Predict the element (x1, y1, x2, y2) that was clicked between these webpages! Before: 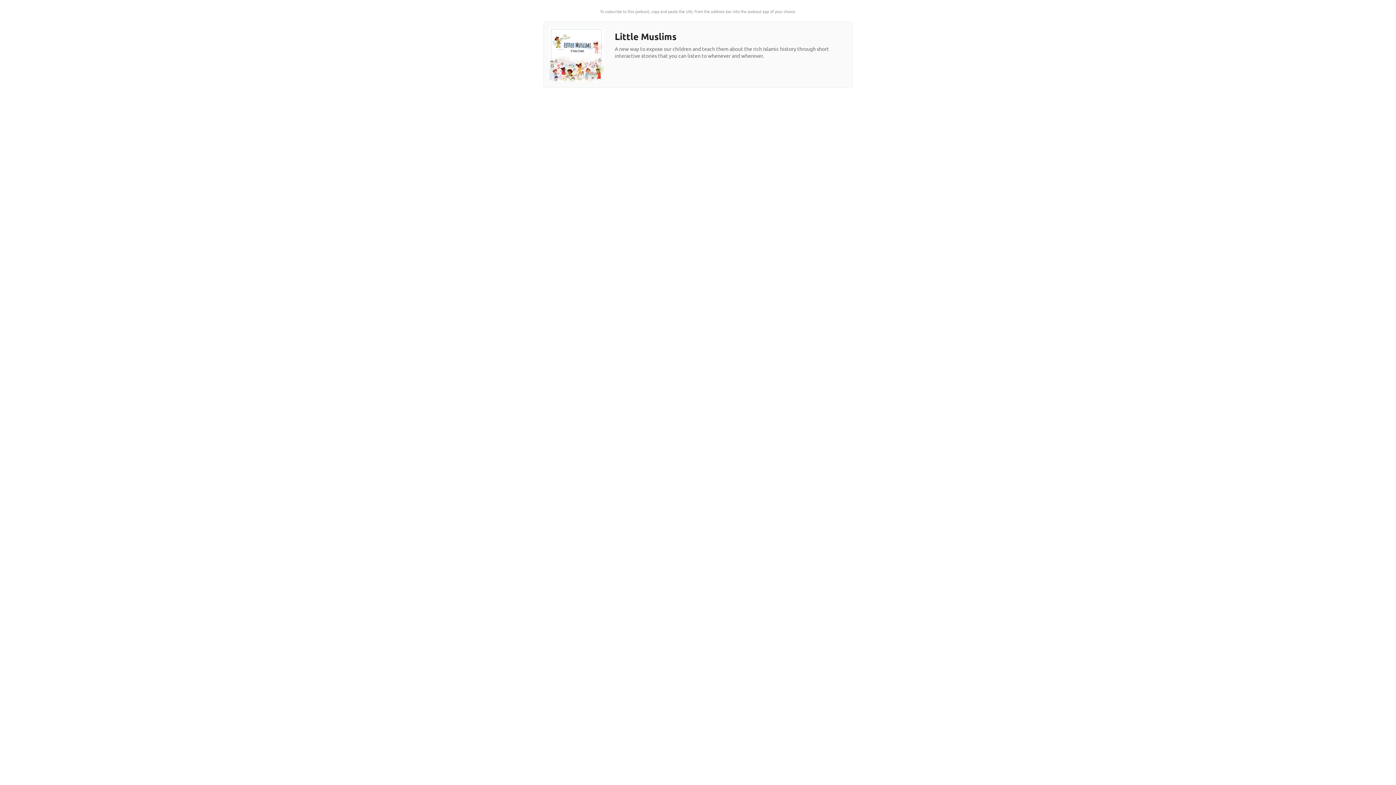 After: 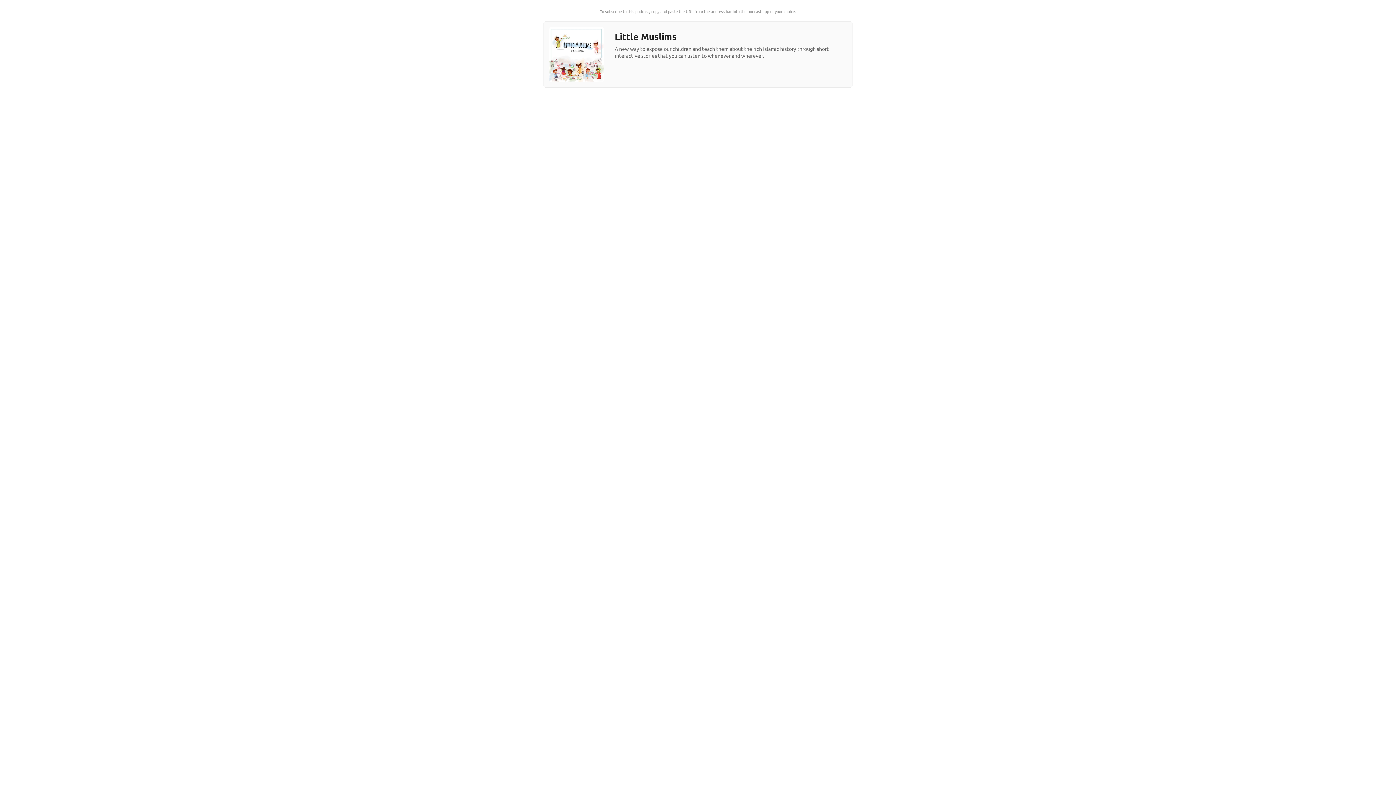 Action: bbox: (549, 76, 604, 82)